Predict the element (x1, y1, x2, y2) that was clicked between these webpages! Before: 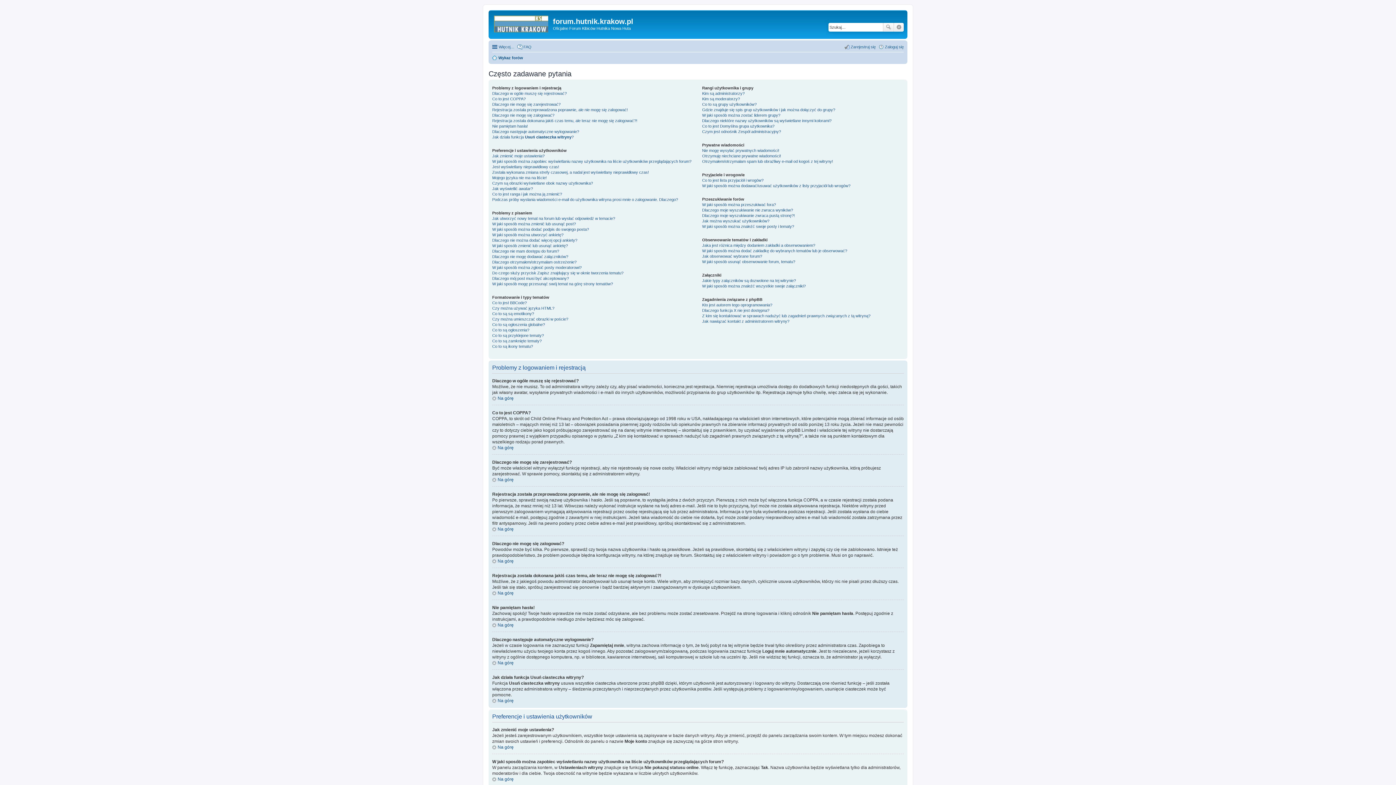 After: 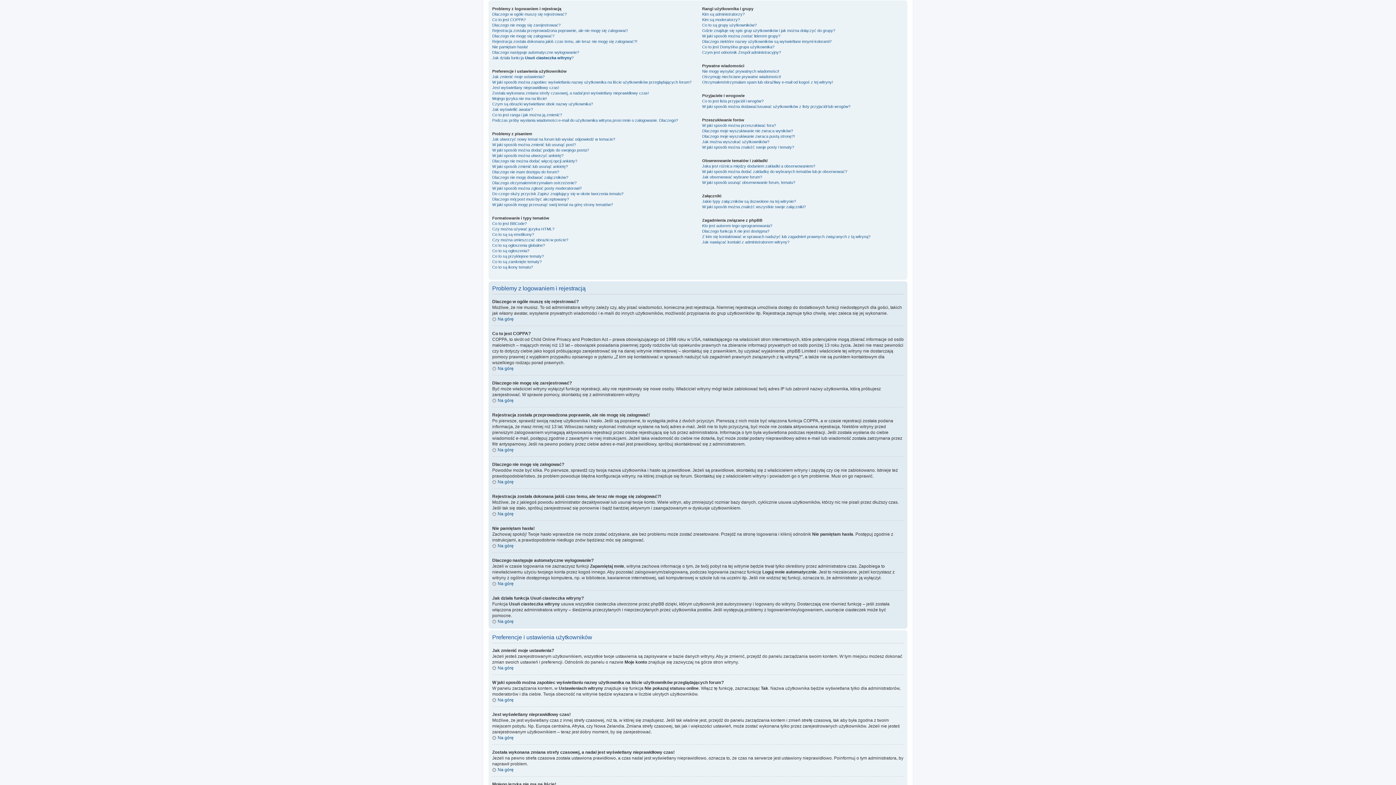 Action: label: Na górę bbox: (492, 776, 513, 782)